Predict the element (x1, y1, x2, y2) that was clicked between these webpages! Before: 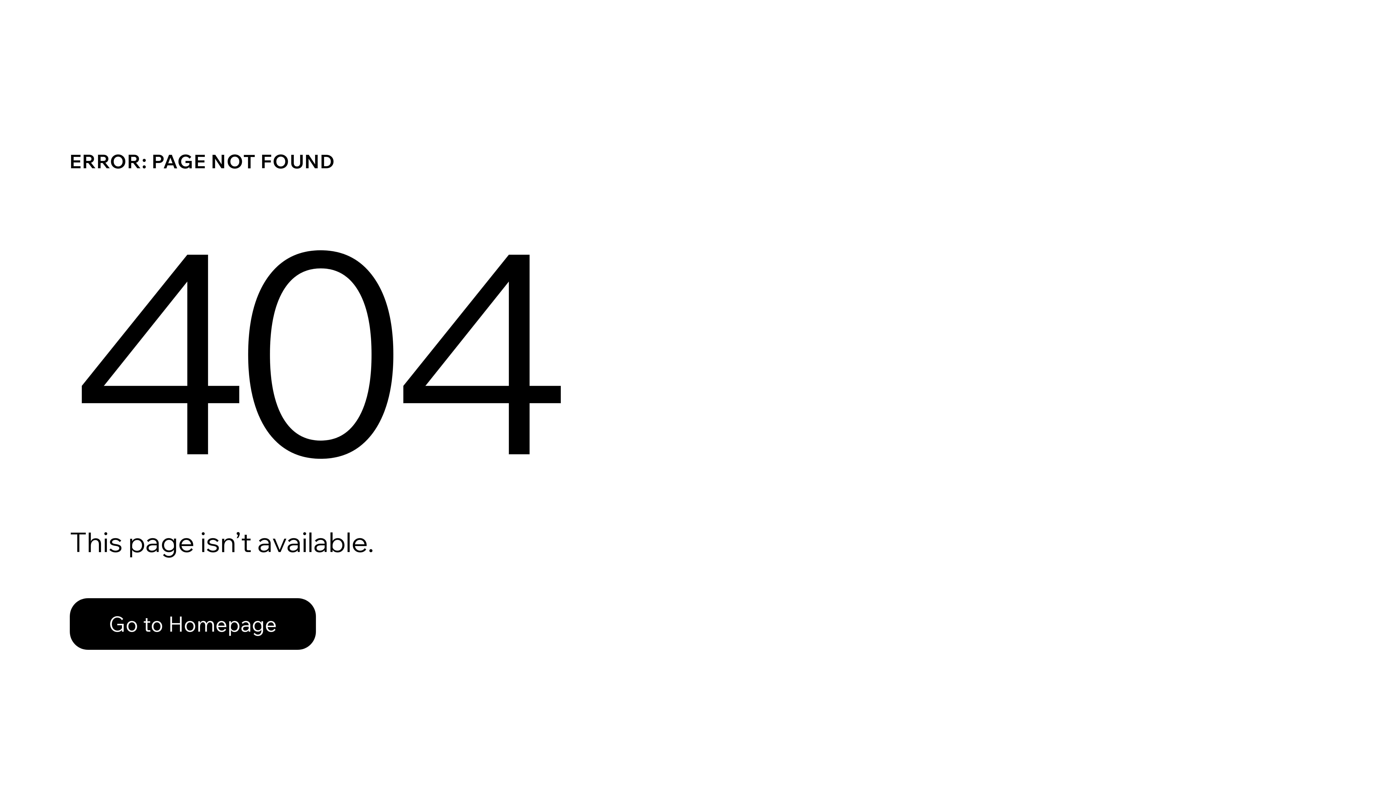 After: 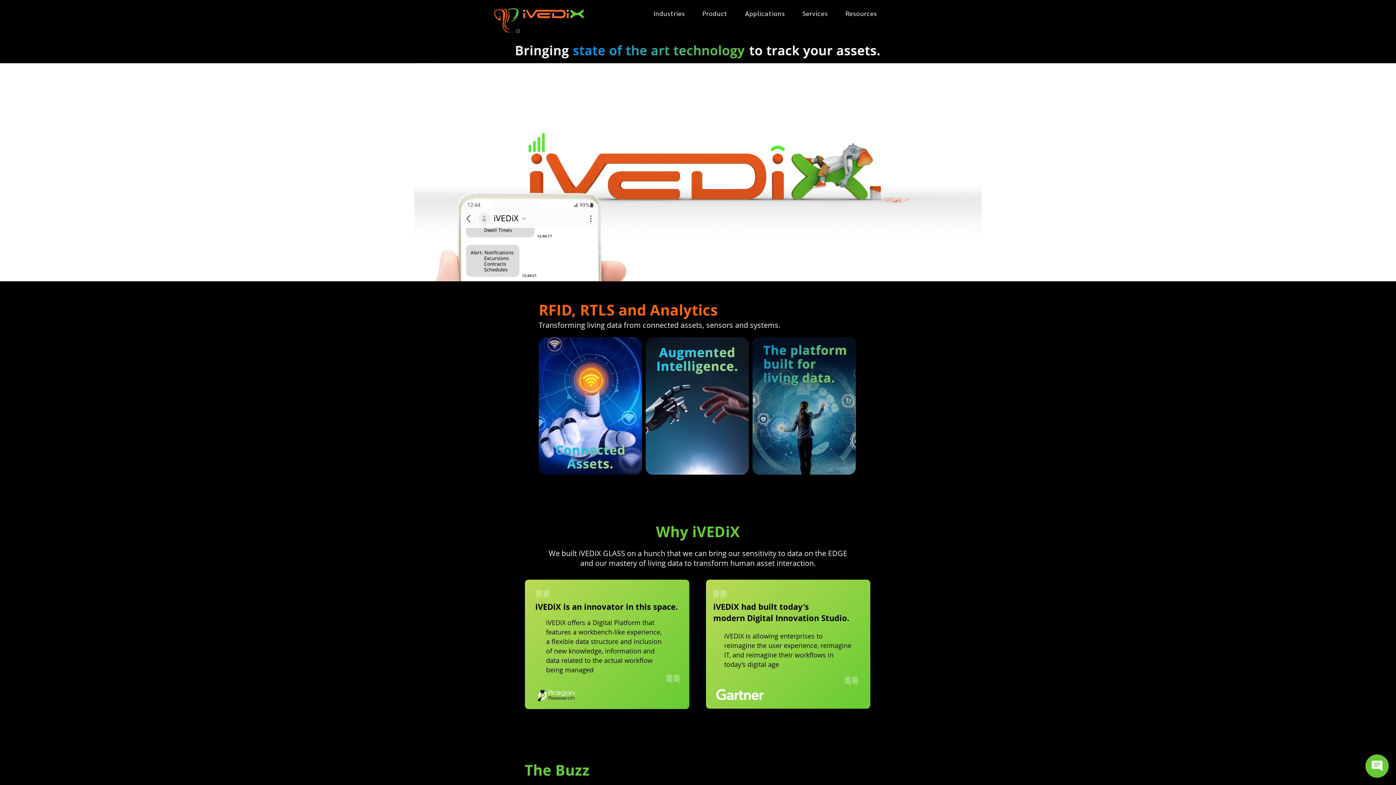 Action: label: Go to Homepage bbox: (69, 598, 316, 650)